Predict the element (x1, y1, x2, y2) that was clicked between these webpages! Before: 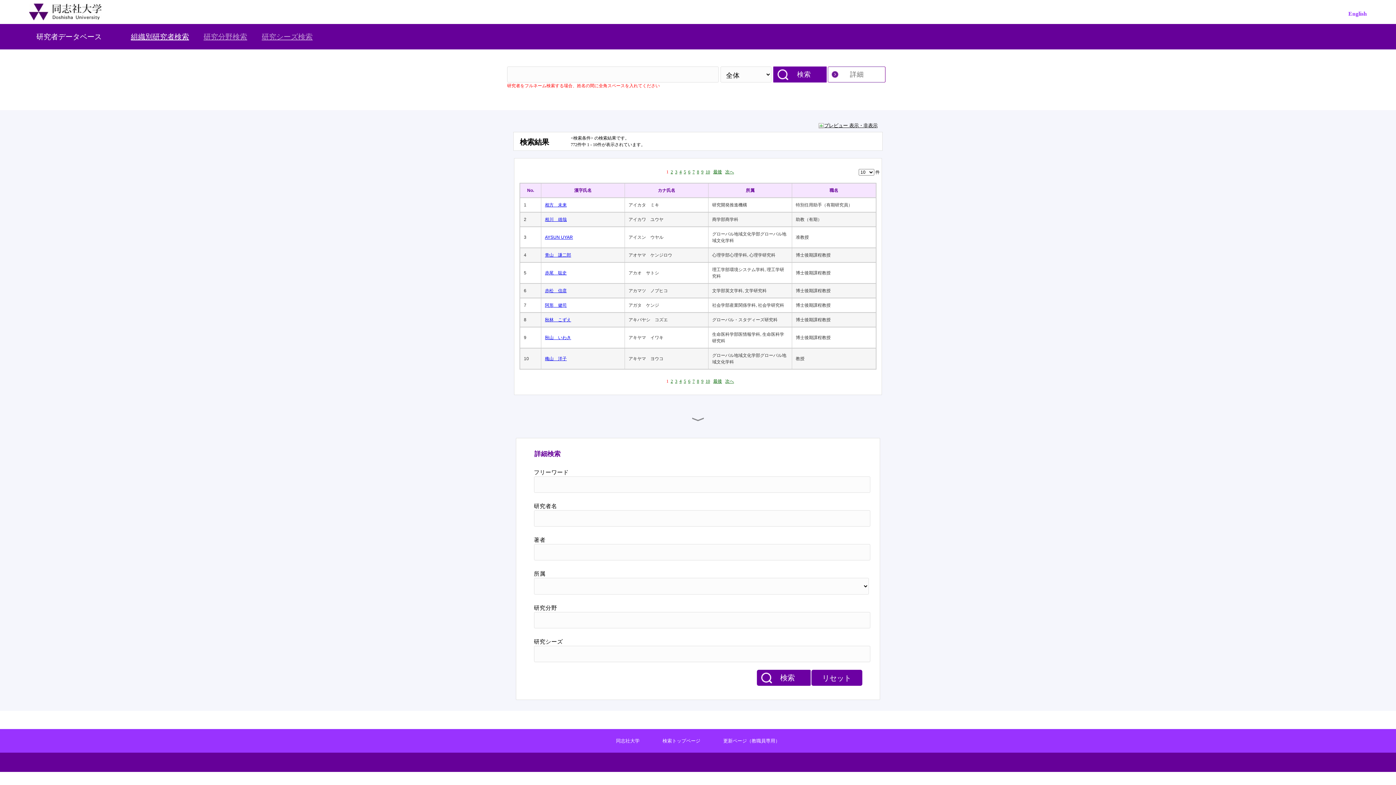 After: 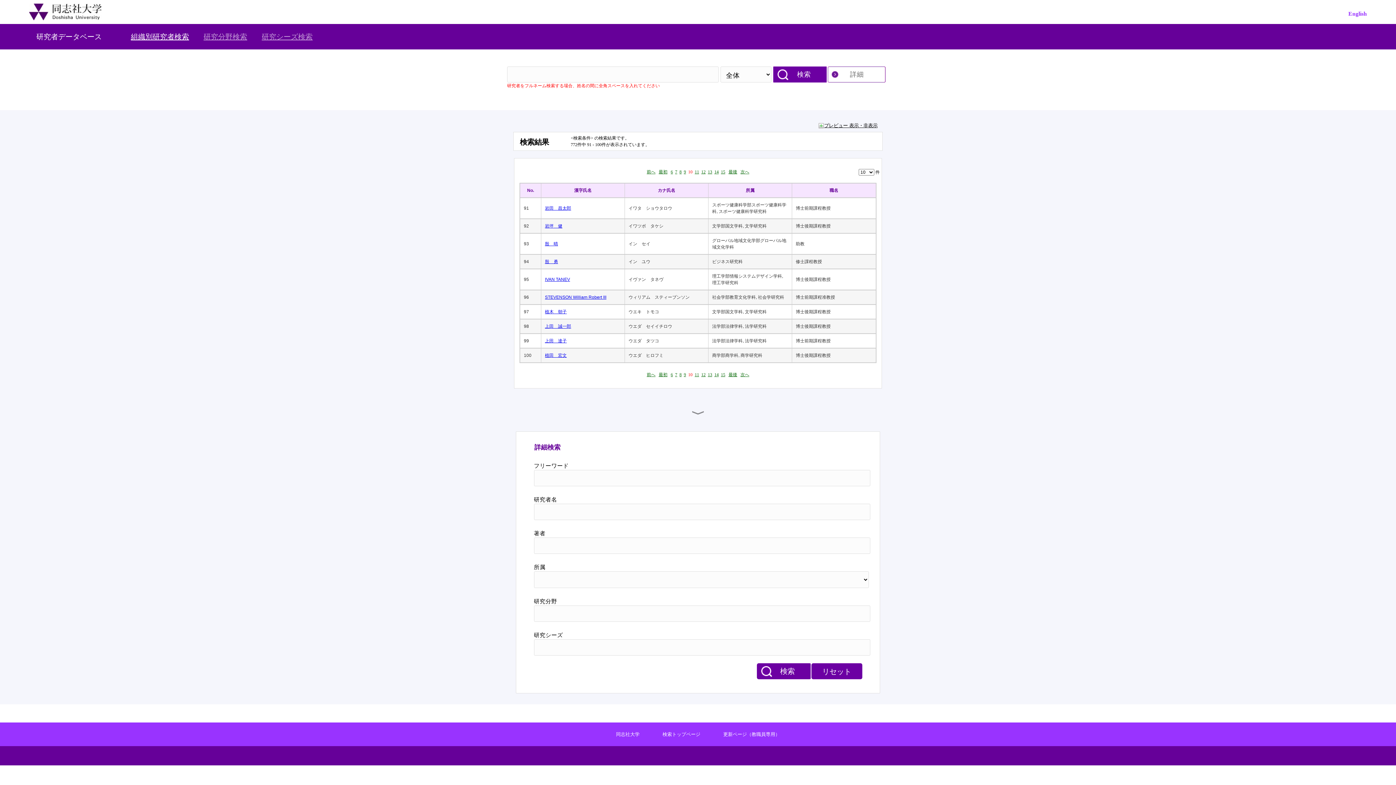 Action: bbox: (705, 378, 710, 384) label: 10